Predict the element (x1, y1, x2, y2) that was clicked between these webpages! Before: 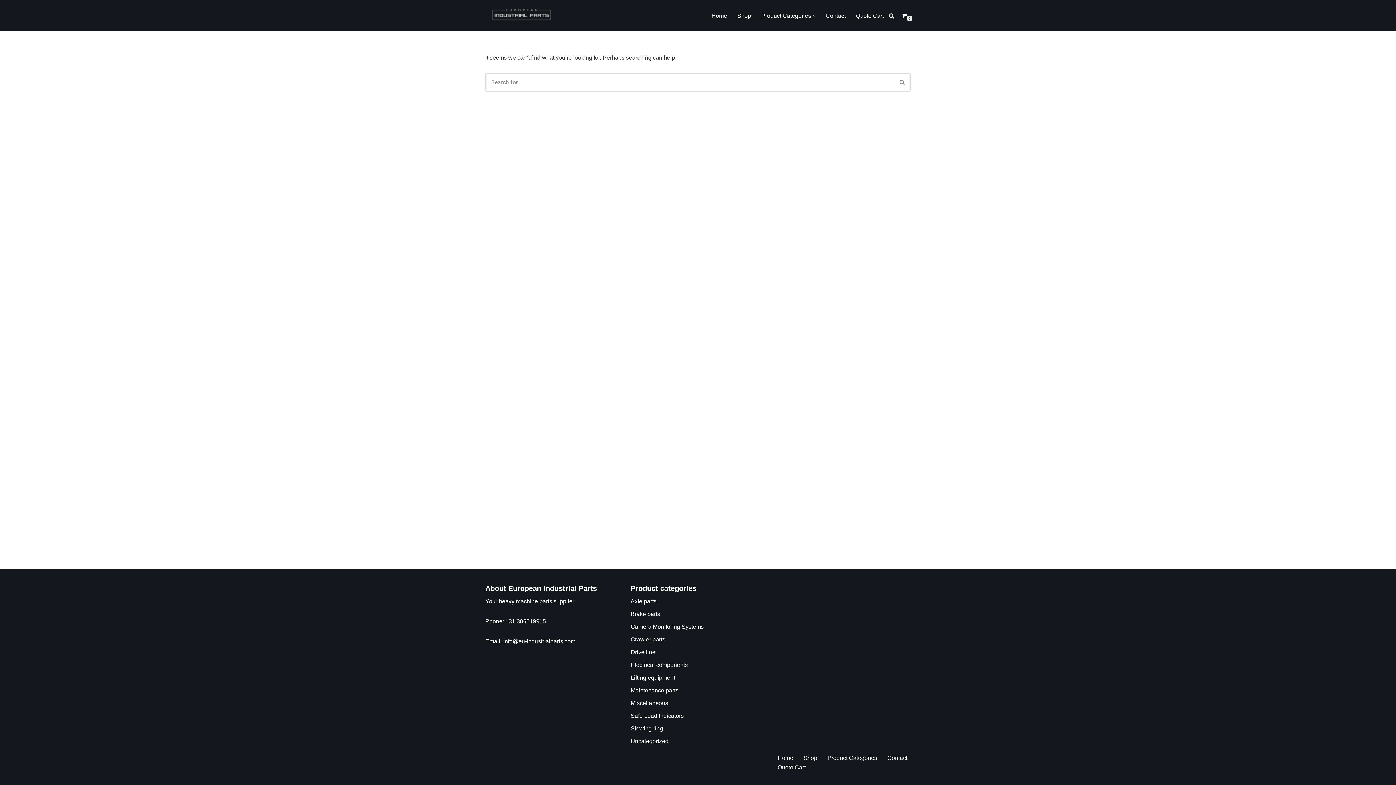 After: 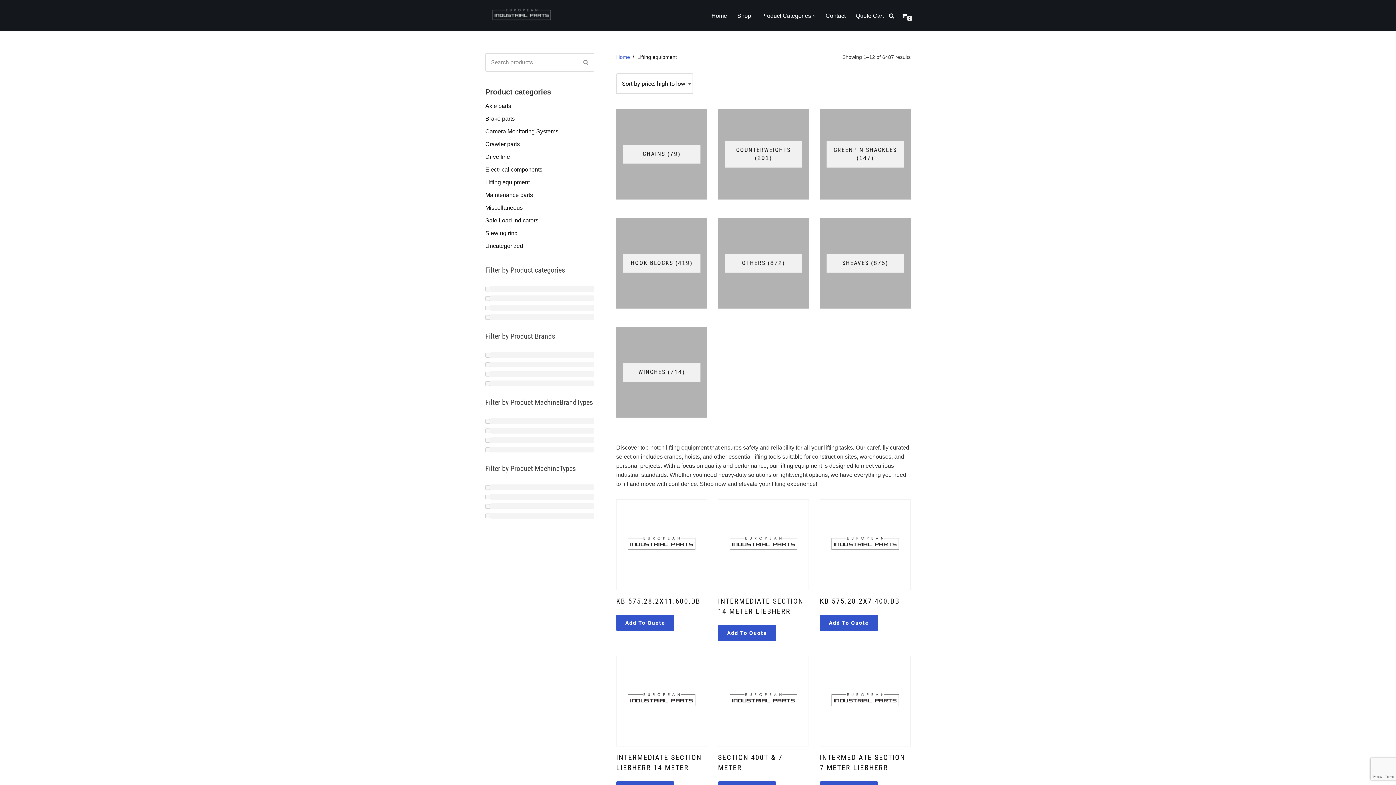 Action: bbox: (630, 674, 675, 681) label: Lifting equipment